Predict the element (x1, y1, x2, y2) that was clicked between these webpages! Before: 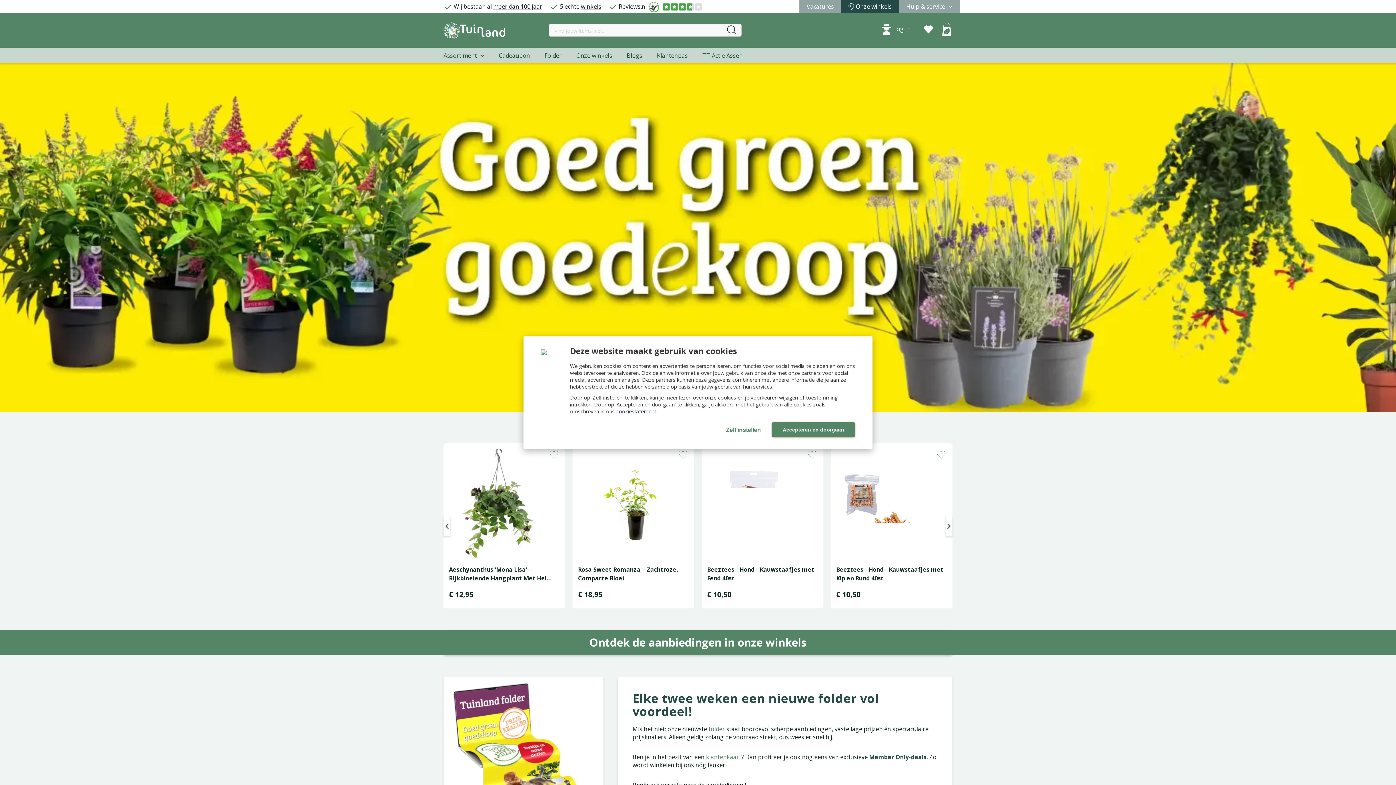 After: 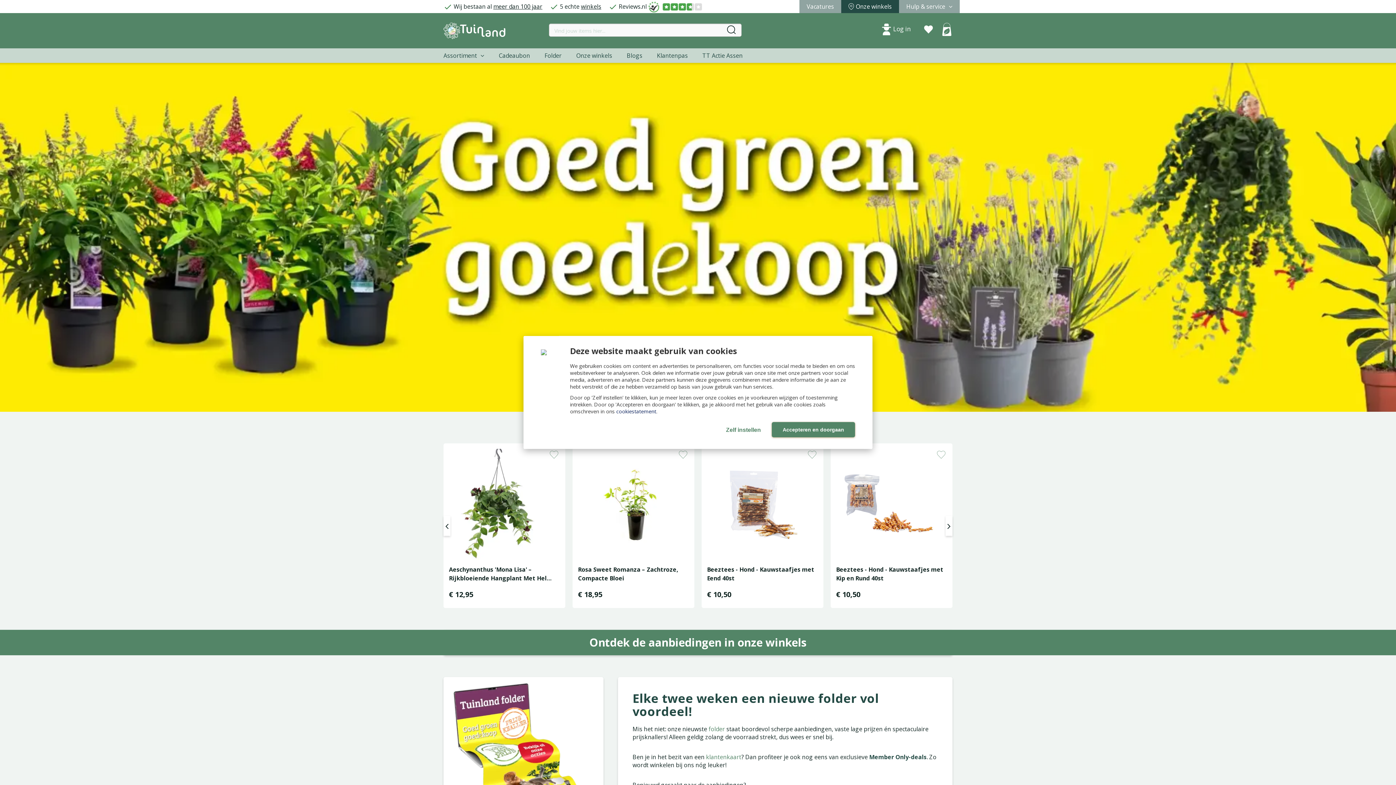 Action: bbox: (648, 2, 702, 10)